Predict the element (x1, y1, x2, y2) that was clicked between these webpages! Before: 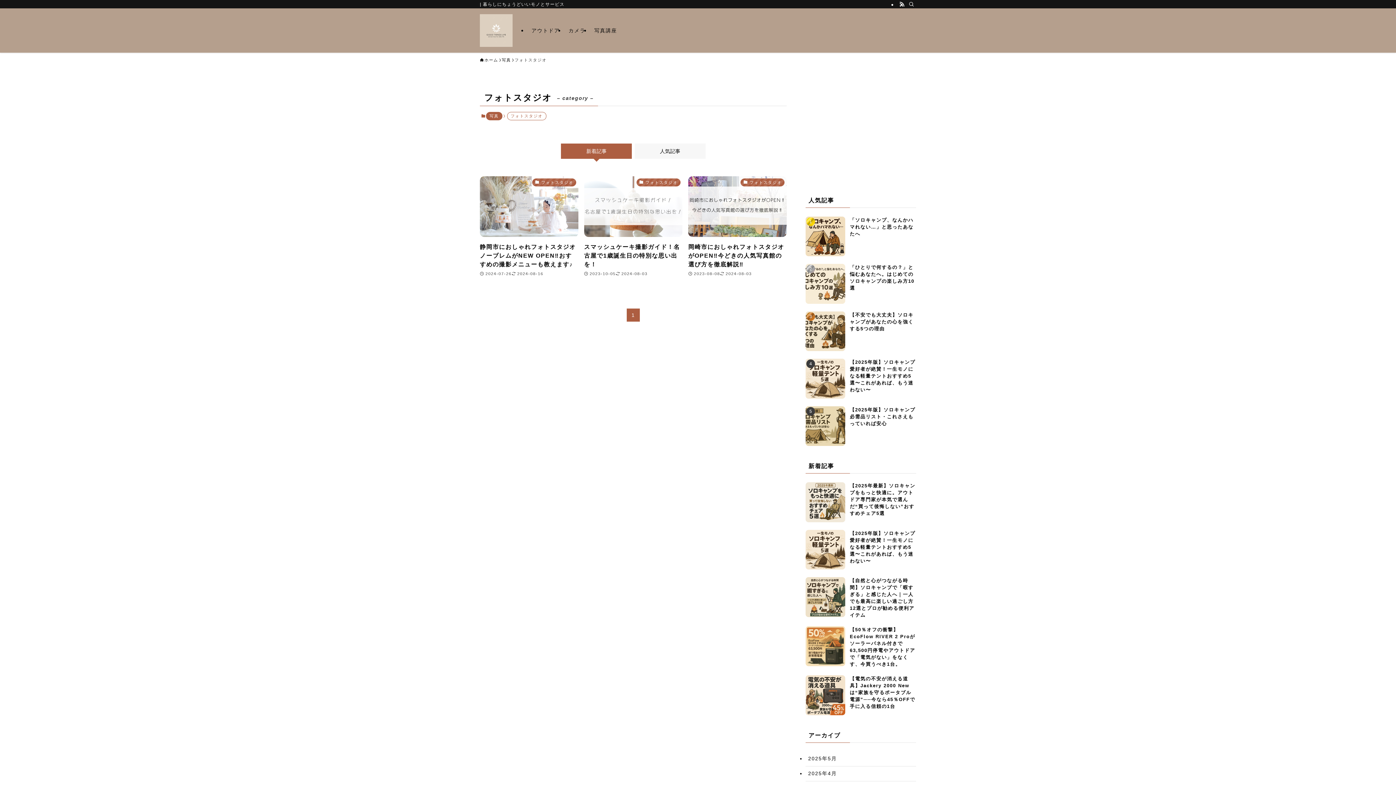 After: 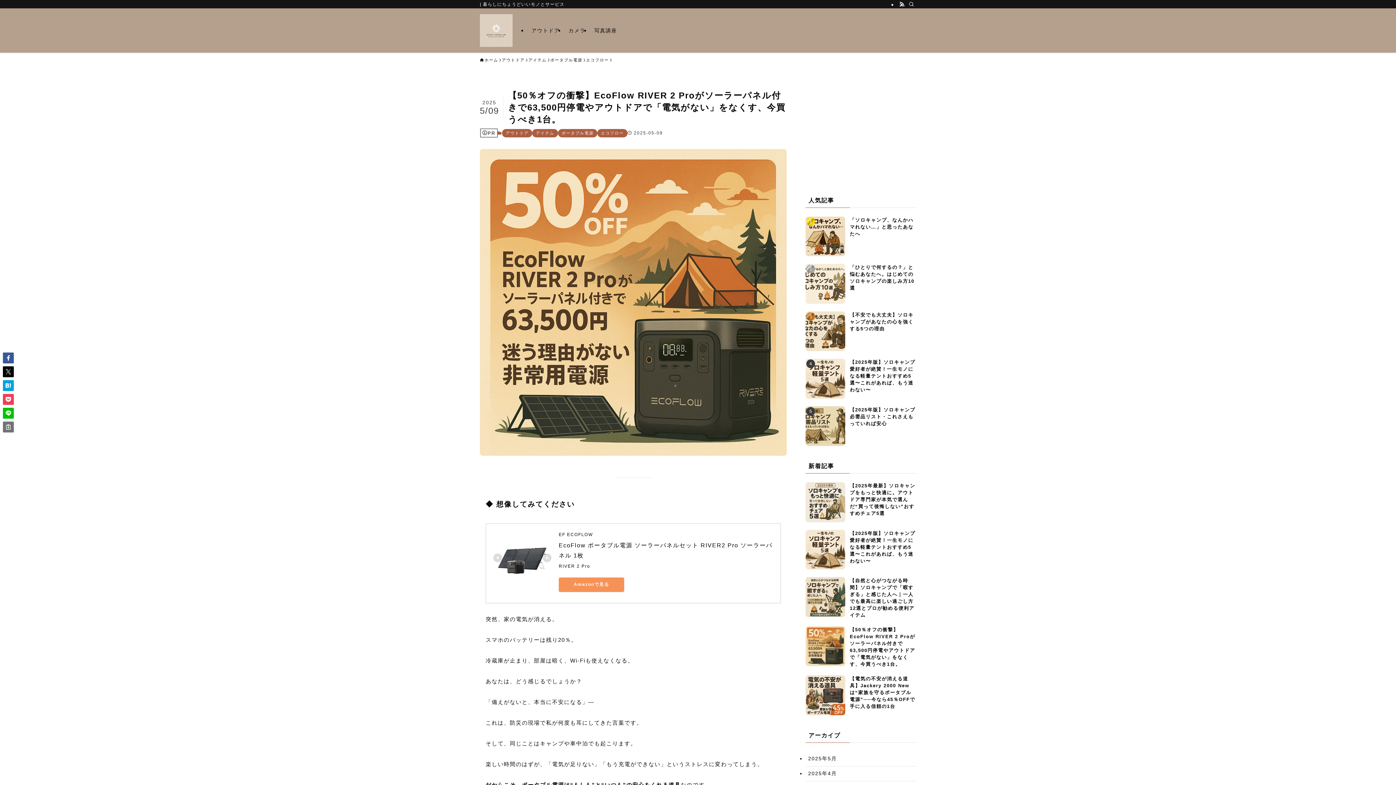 Action: bbox: (805, 626, 916, 668) label: 【50％オフの衝撃】EcoFlow RIVER 2 Proがソーラーパネル付きで63,500円停電やアウトドアで「電気がない」をなくす、今買うべき1台。